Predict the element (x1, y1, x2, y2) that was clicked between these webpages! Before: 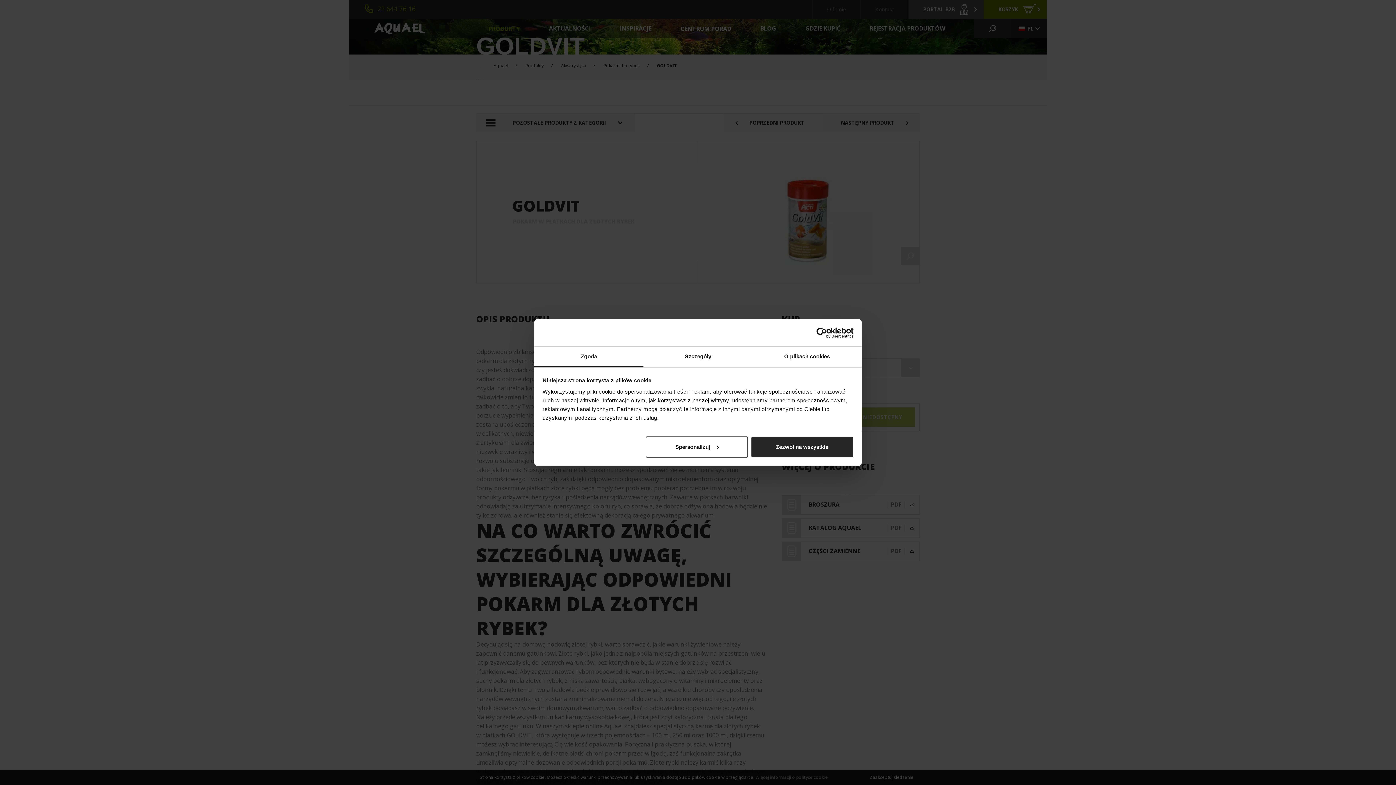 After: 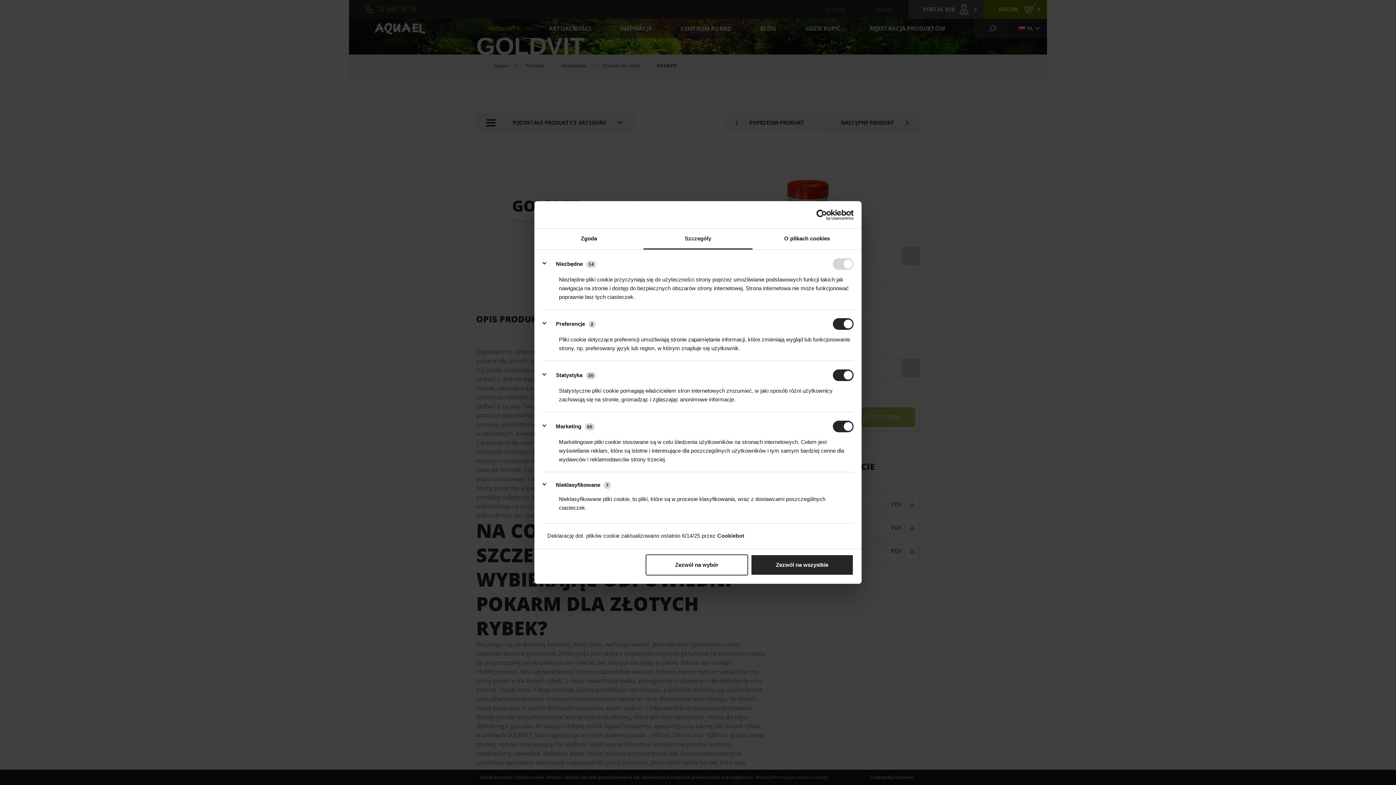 Action: label: Szczegóły bbox: (643, 346, 752, 367)